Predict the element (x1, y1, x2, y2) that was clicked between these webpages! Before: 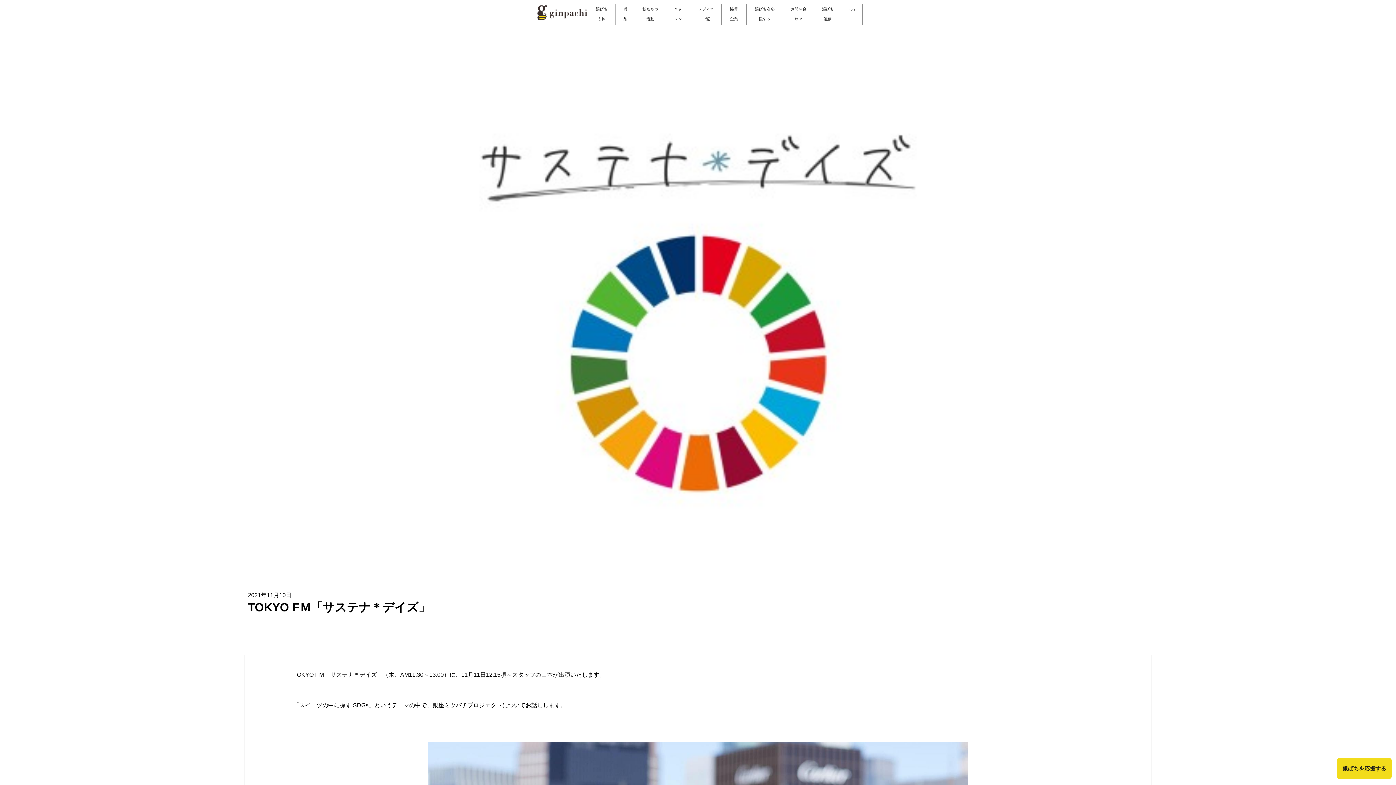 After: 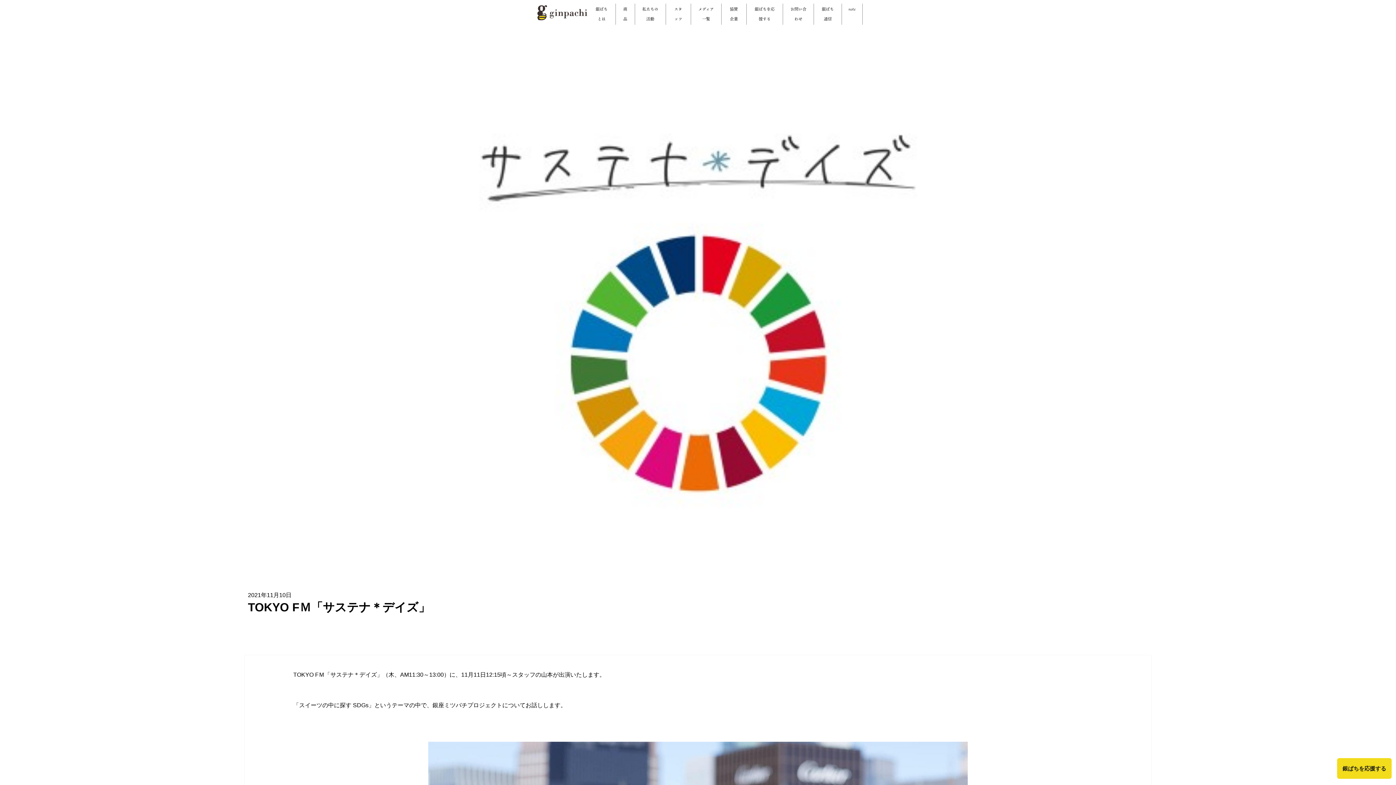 Action: label: note bbox: (848, 6, 855, 12)